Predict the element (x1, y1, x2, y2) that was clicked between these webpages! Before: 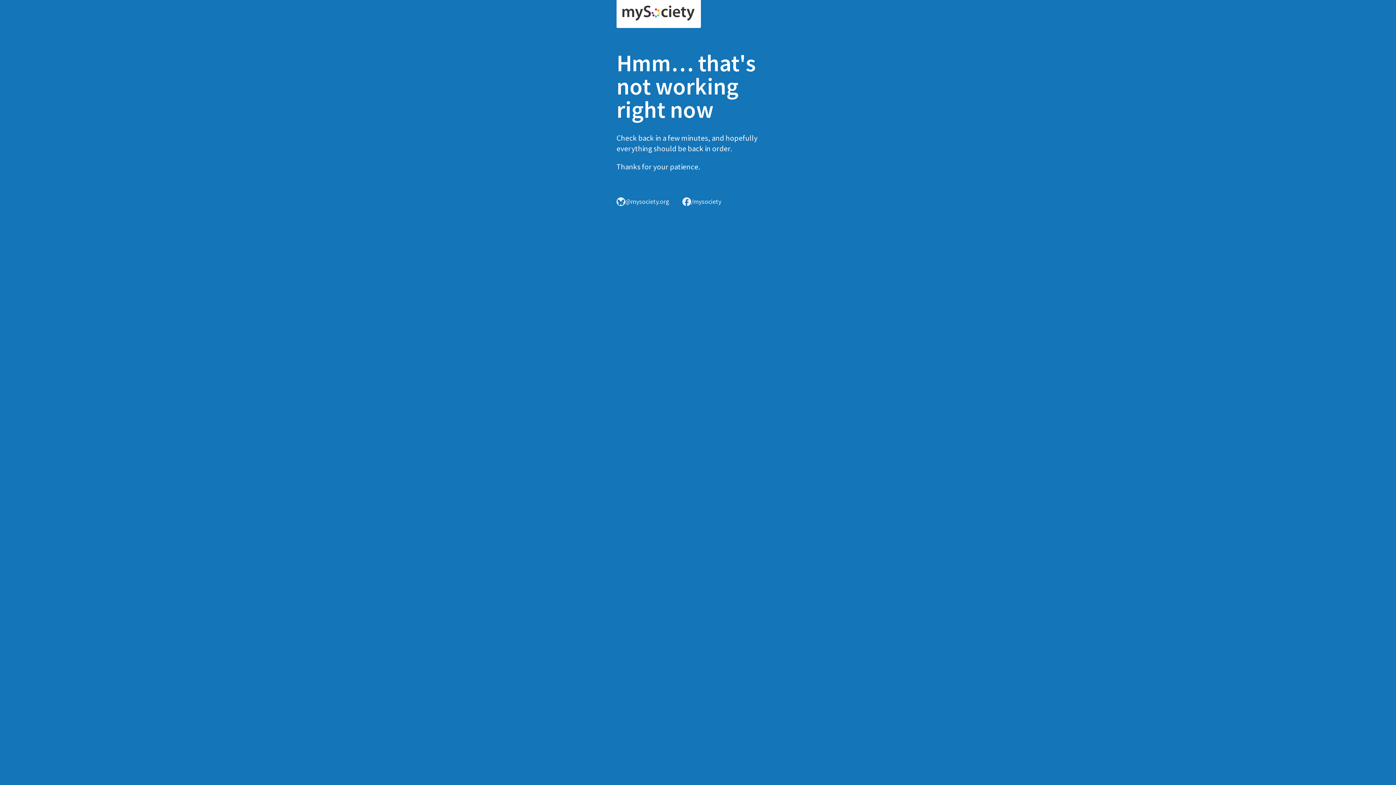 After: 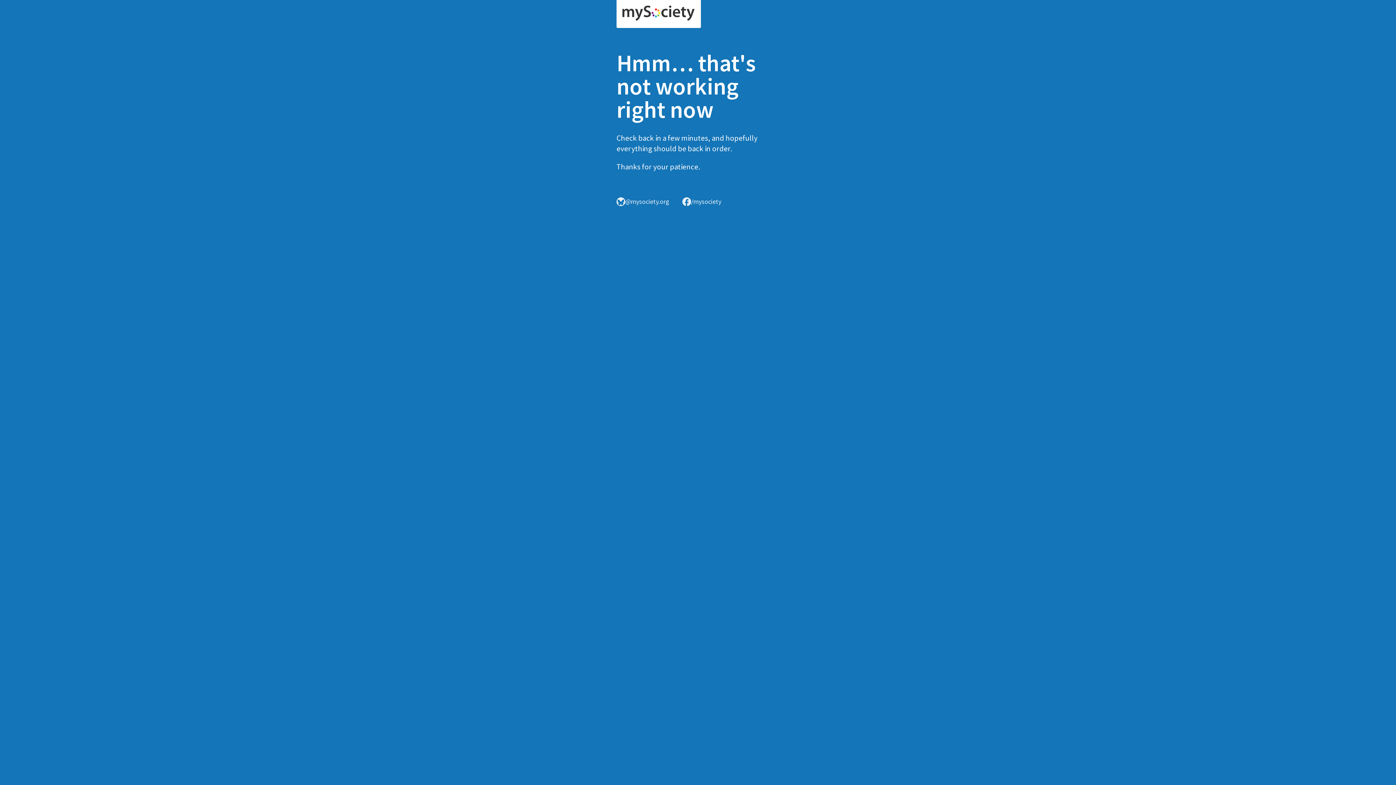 Action: bbox: (616, 0, 701, 28)